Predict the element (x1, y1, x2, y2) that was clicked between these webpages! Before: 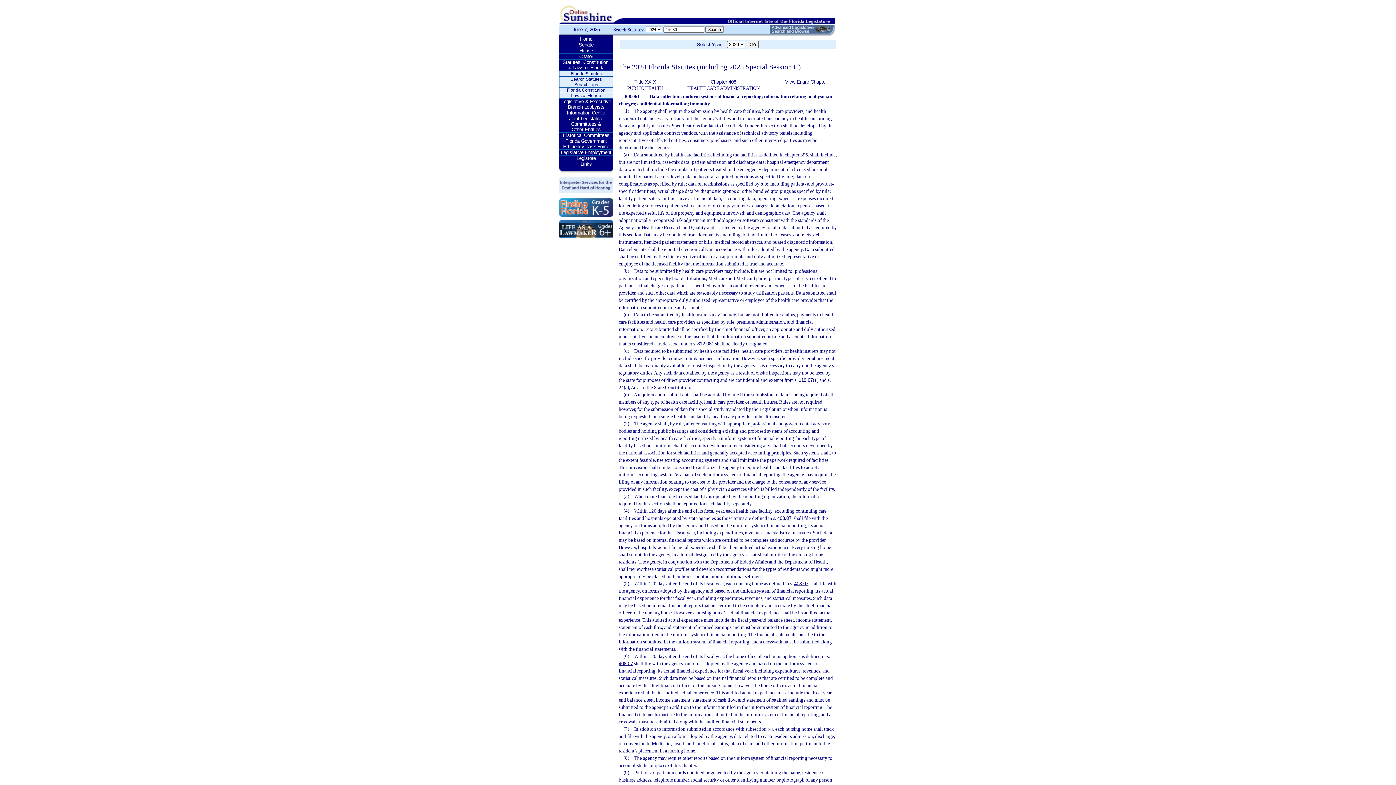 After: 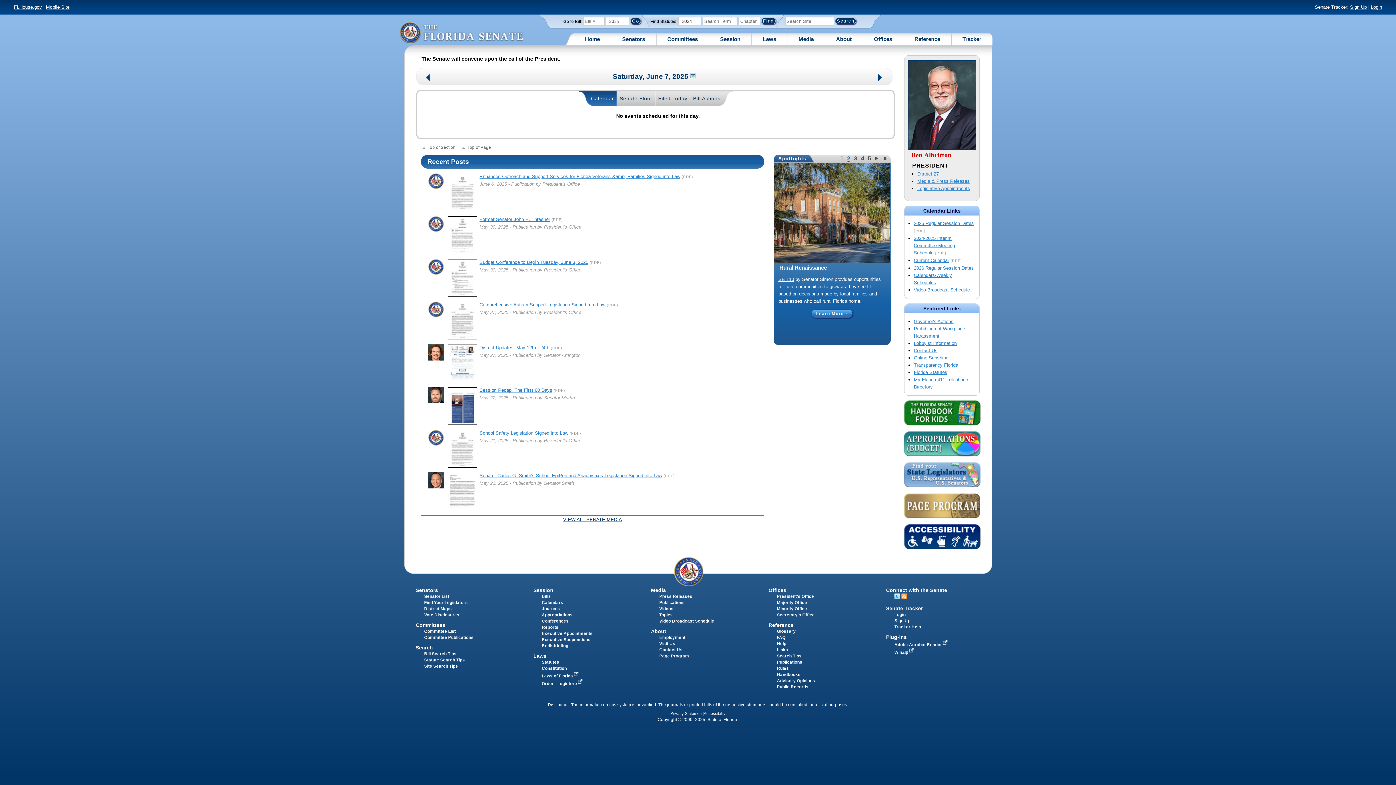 Action: bbox: (559, 42, 613, 47) label: Senate